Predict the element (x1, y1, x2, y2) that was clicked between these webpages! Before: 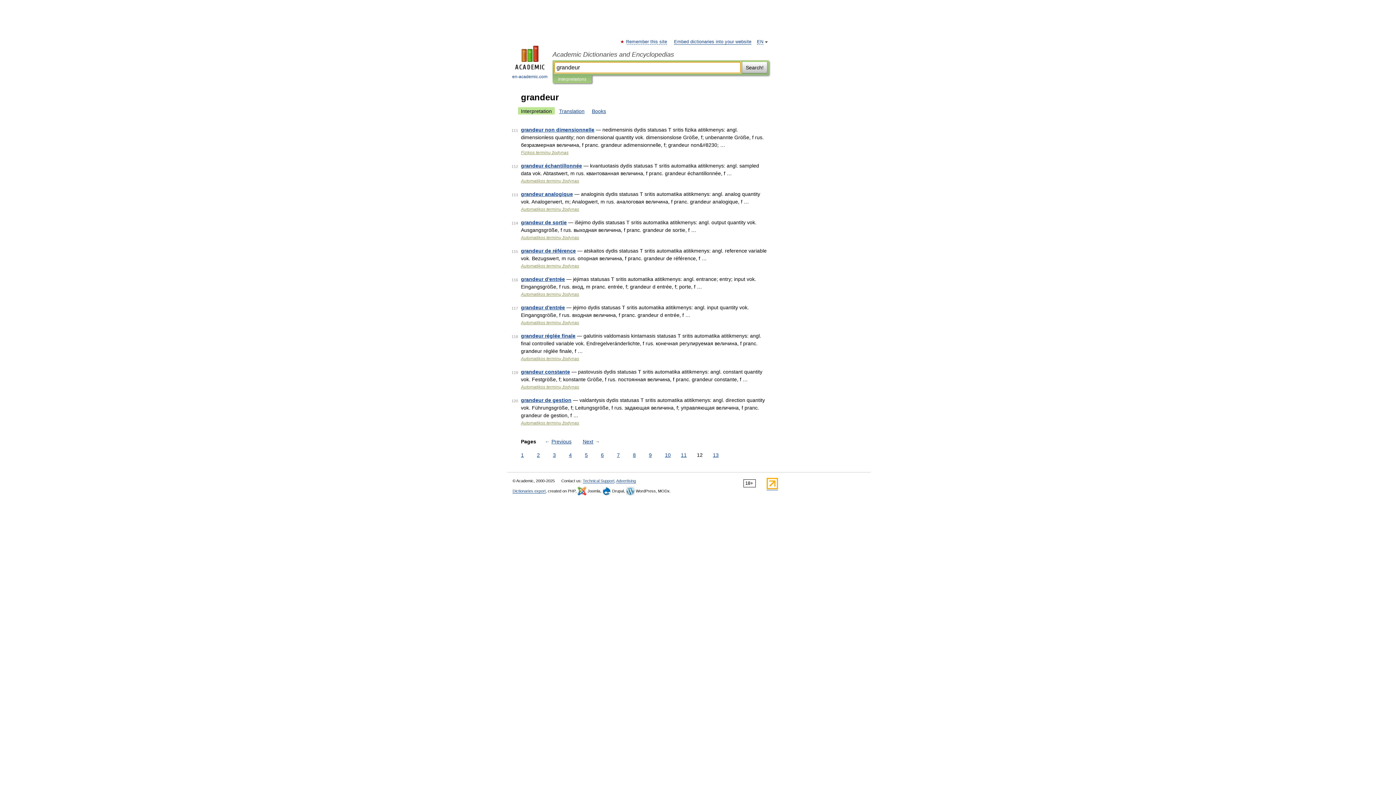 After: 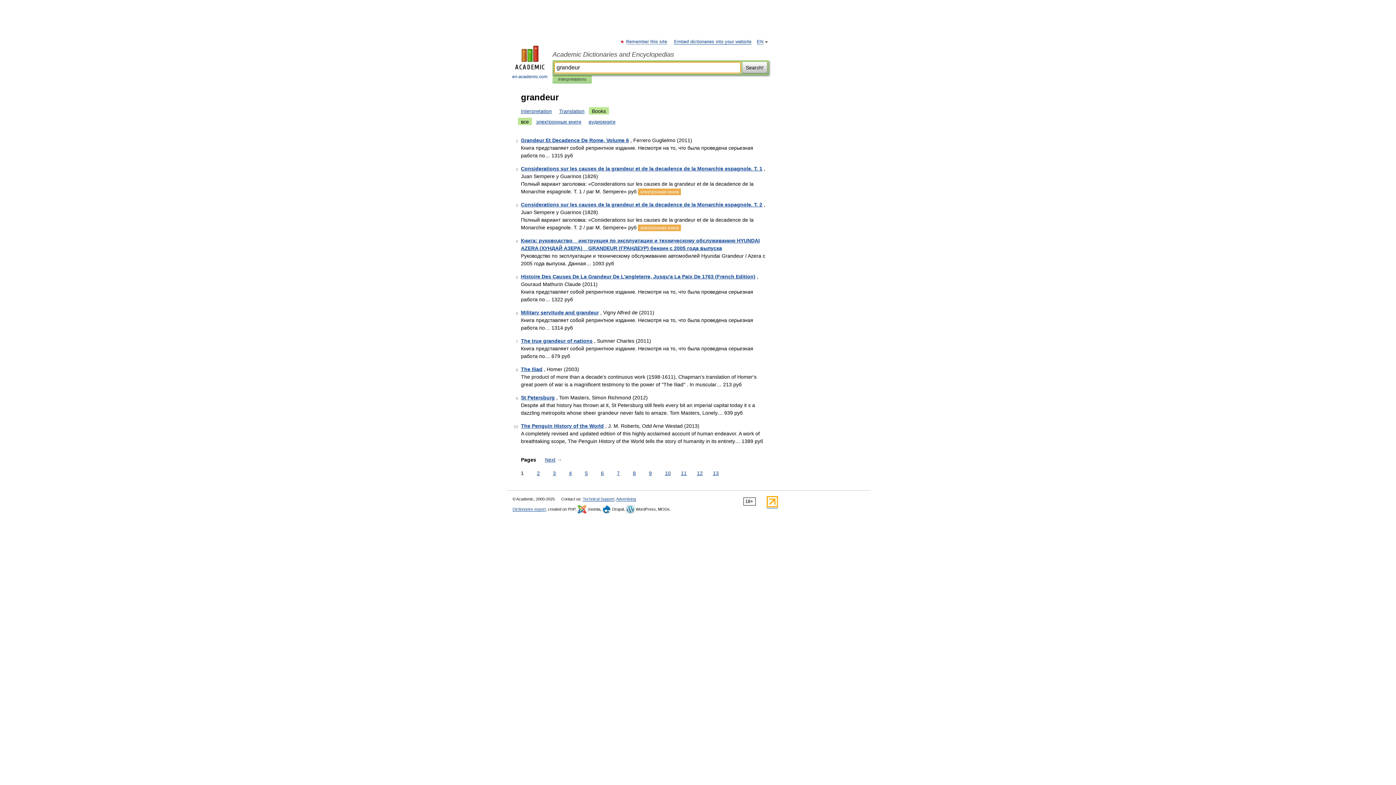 Action: label: Books bbox: (589, 107, 609, 114)